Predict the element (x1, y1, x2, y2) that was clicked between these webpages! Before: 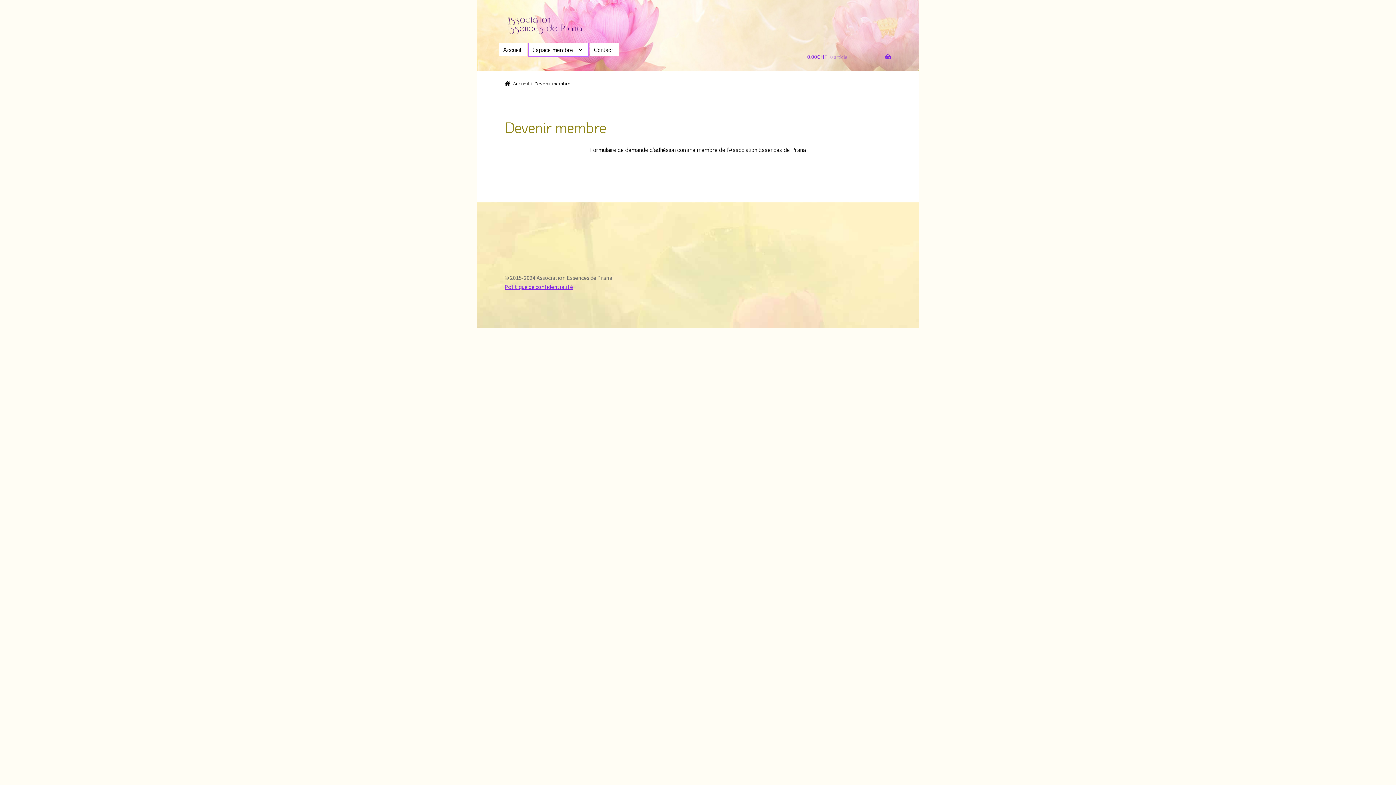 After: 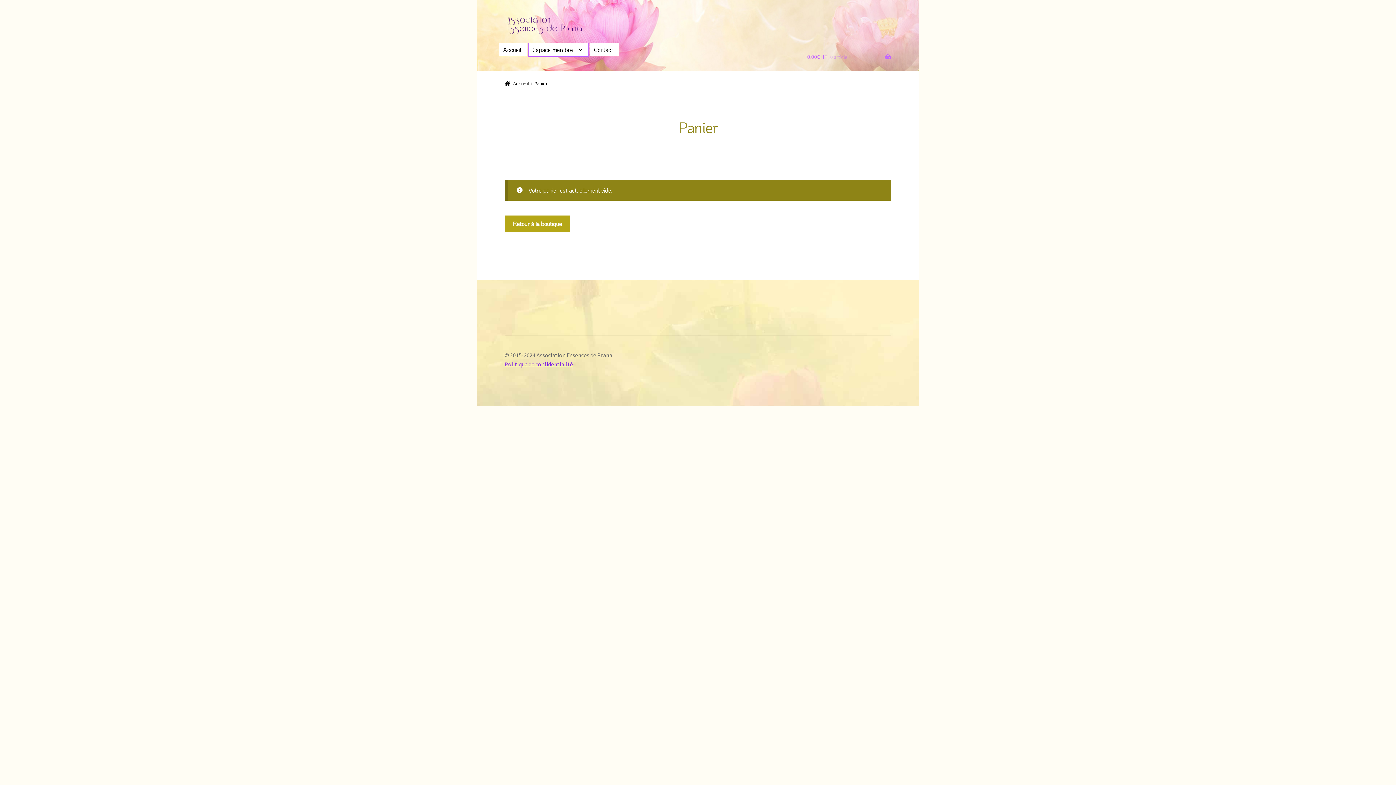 Action: bbox: (807, 43, 891, 70) label: 0.00CHF 0 article